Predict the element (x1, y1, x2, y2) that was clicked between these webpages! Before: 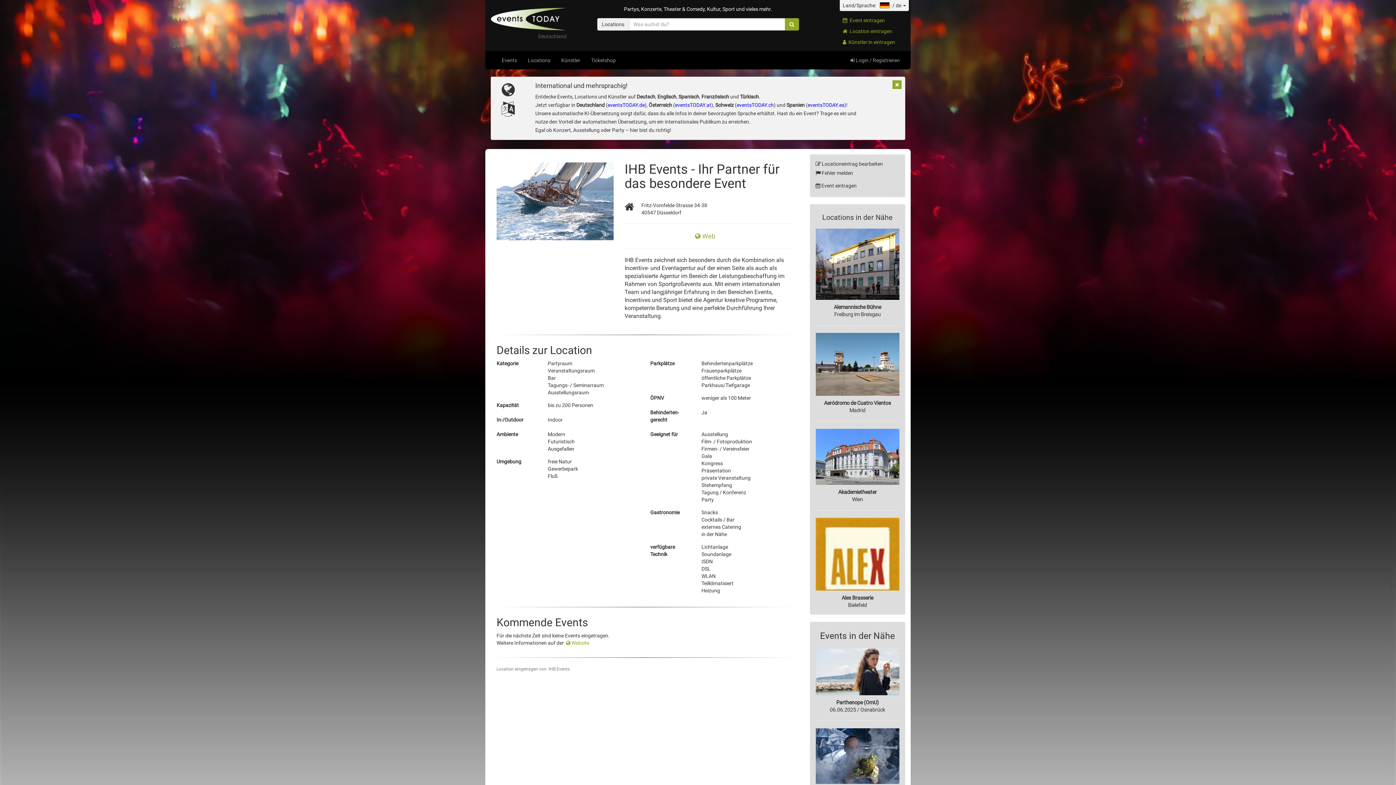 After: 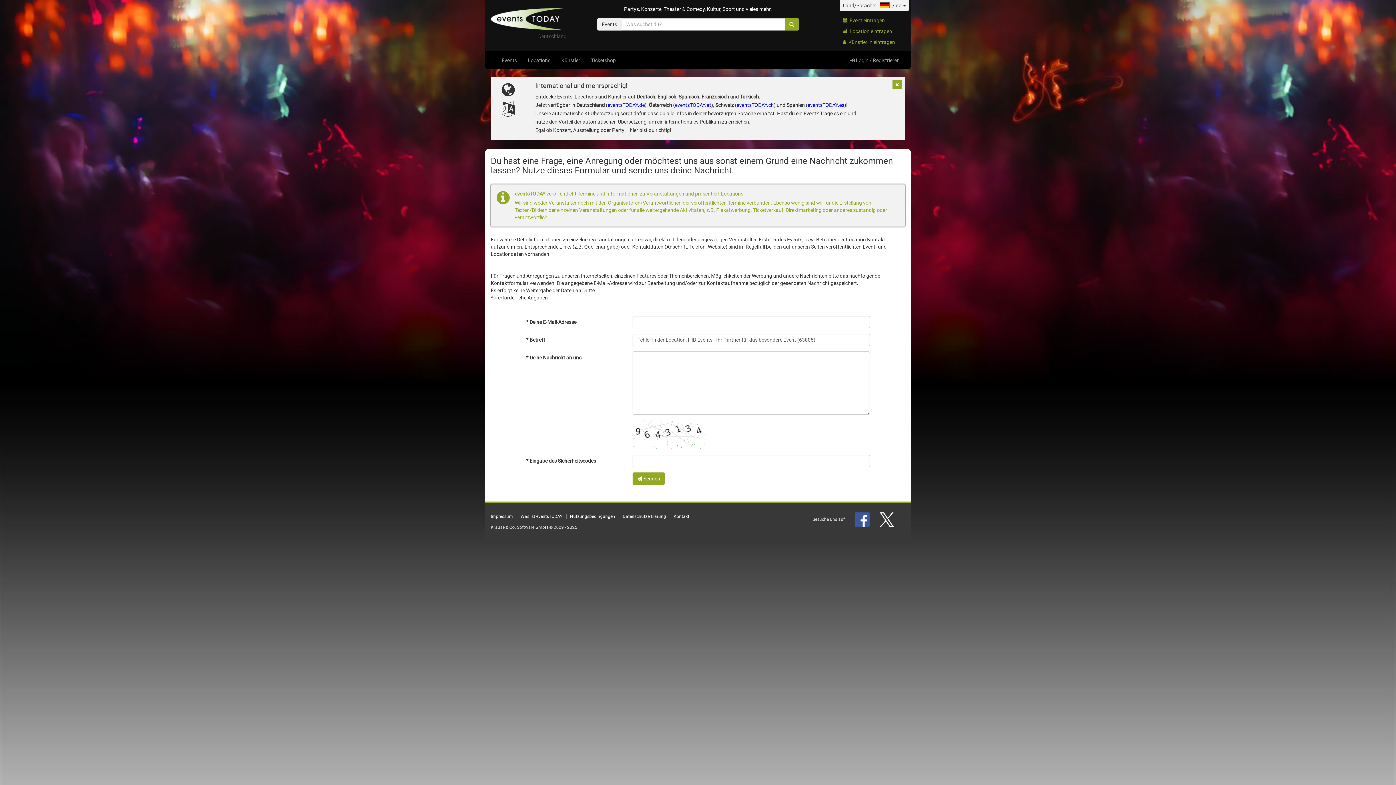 Action: label:  Fehler melden
 bbox: (815, 169, 899, 176)